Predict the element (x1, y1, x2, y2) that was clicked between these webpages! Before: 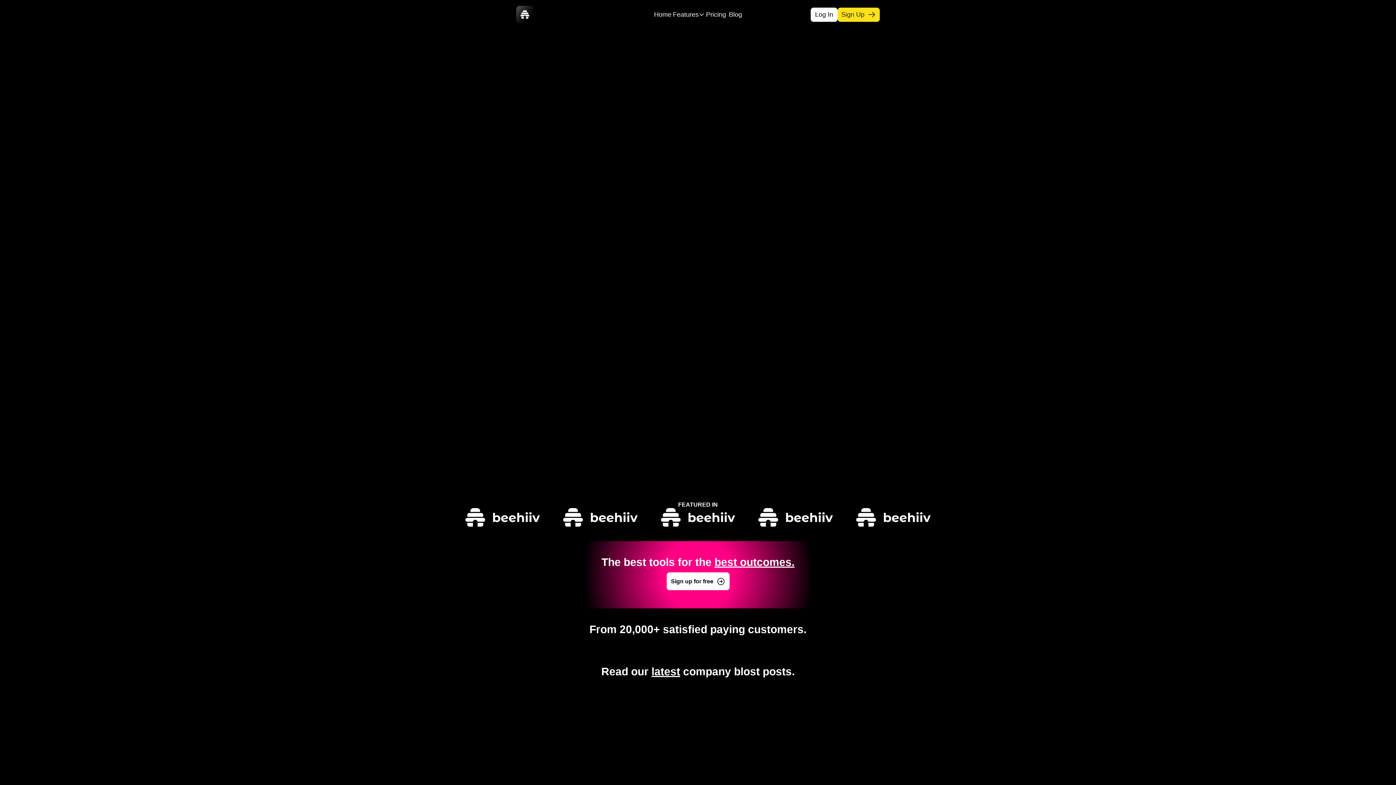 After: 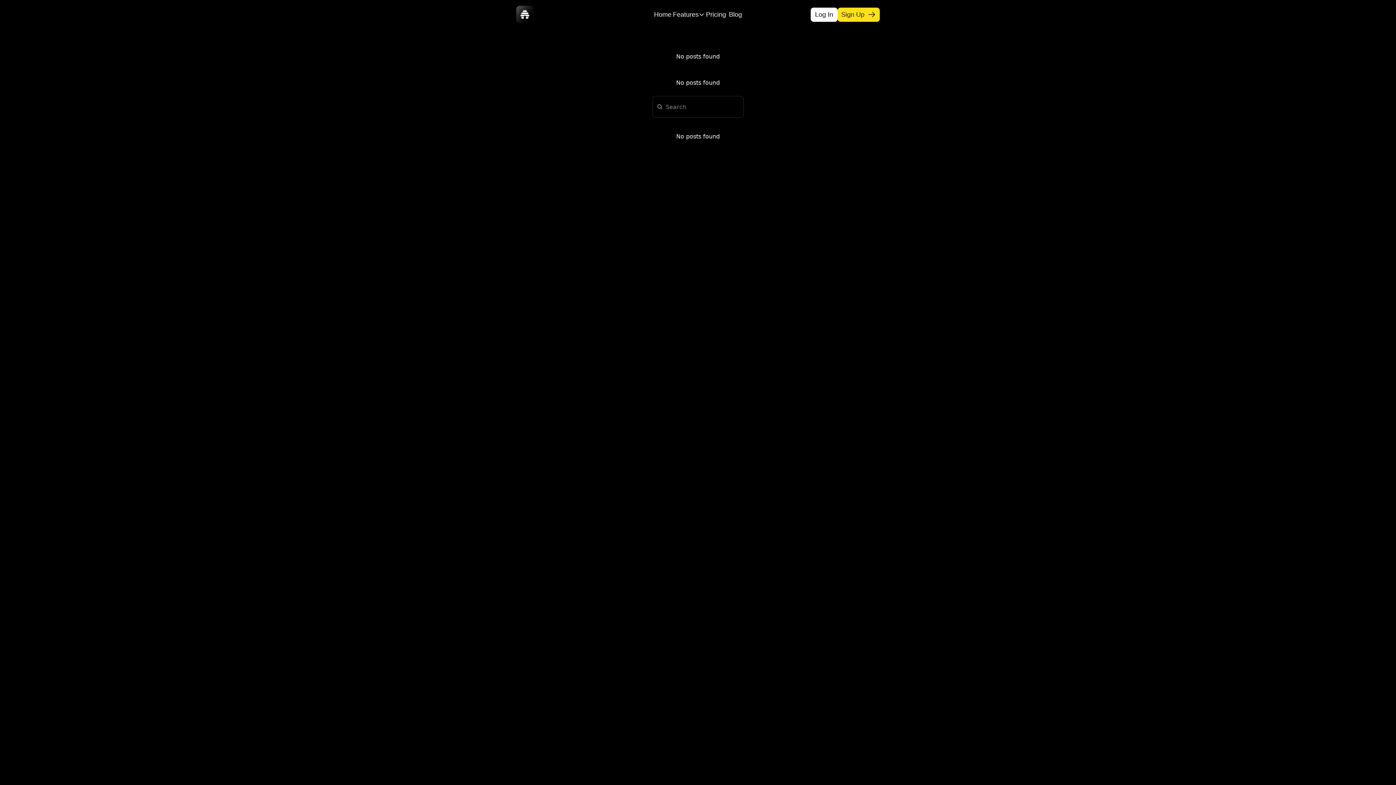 Action: label: Blog bbox: (727, 8, 743, 20)